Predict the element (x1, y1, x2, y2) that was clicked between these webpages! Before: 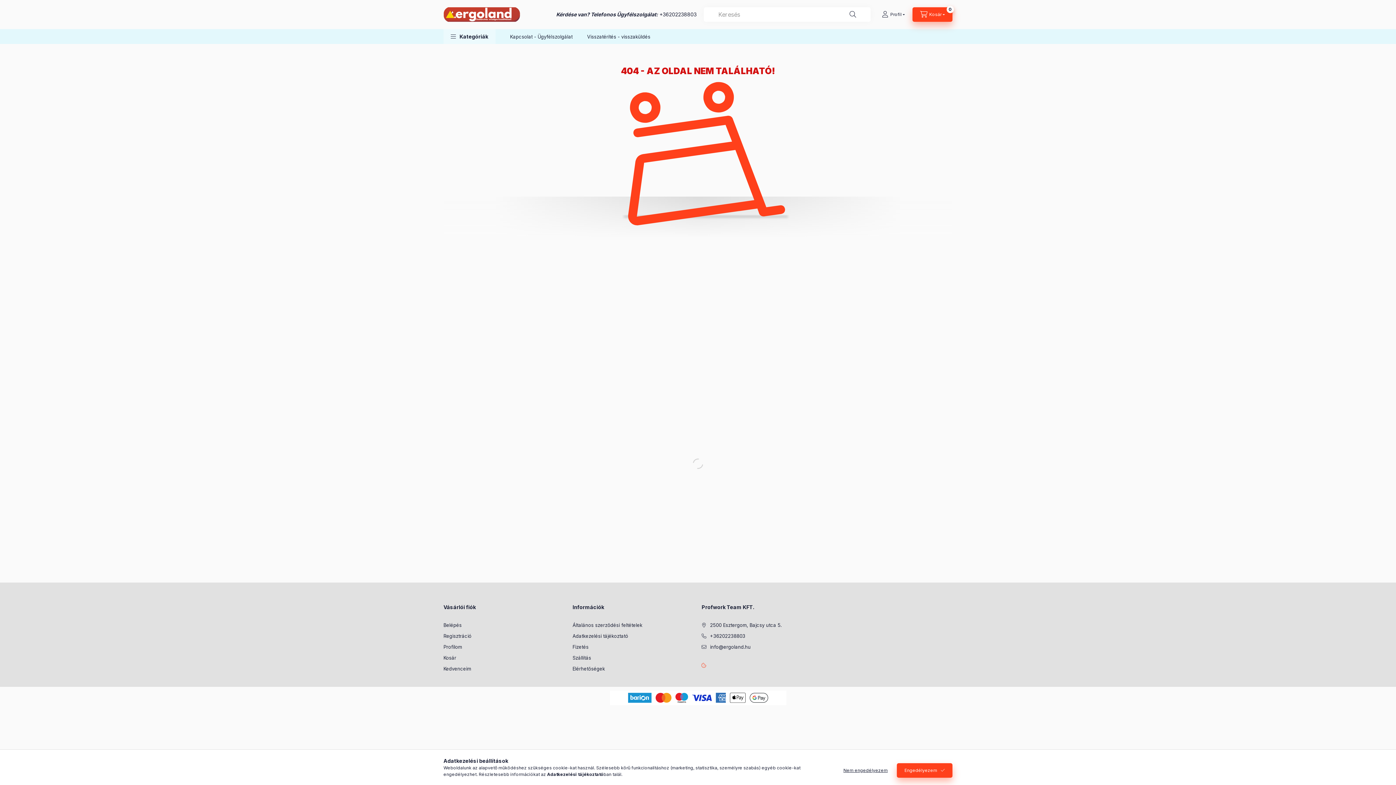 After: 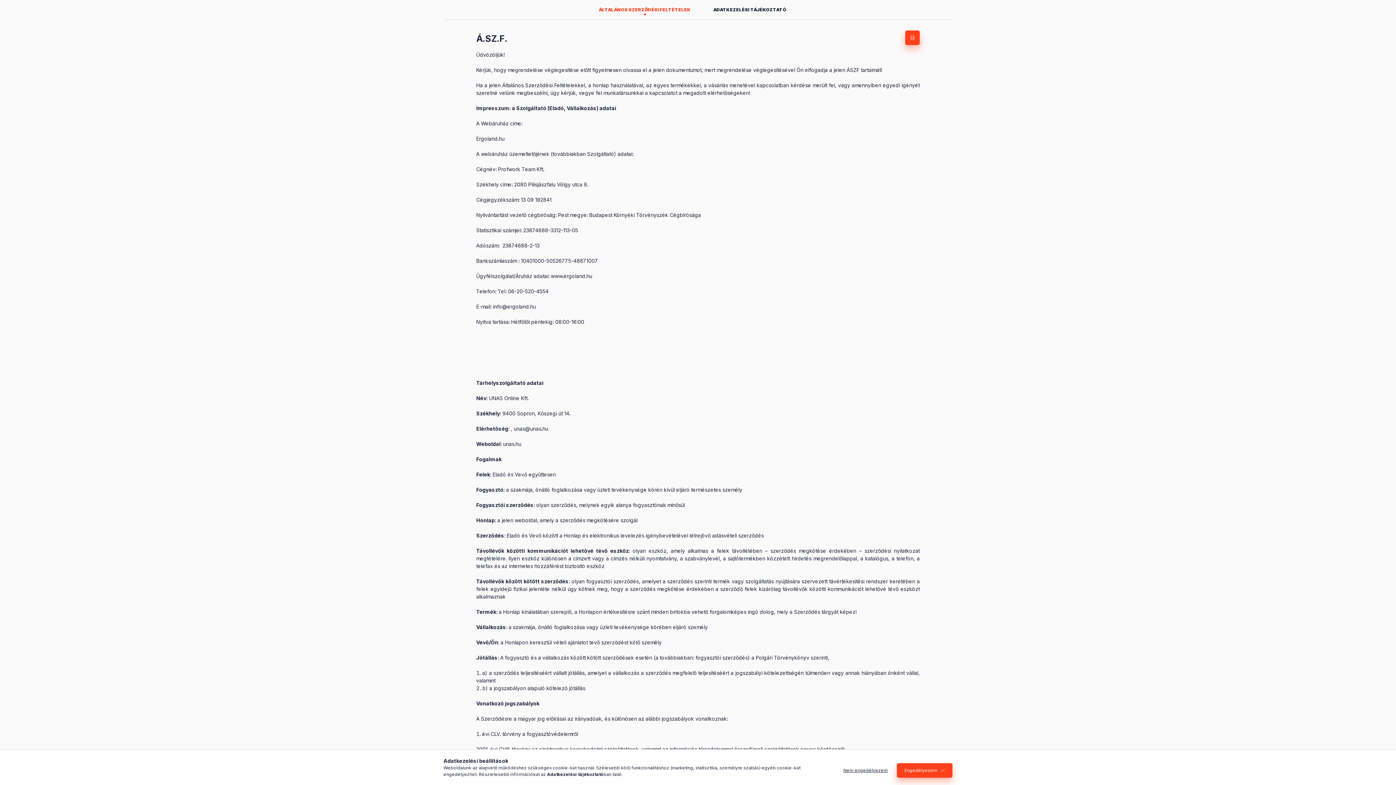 Action: bbox: (572, 622, 642, 629) label: Általános szerződési feltételek